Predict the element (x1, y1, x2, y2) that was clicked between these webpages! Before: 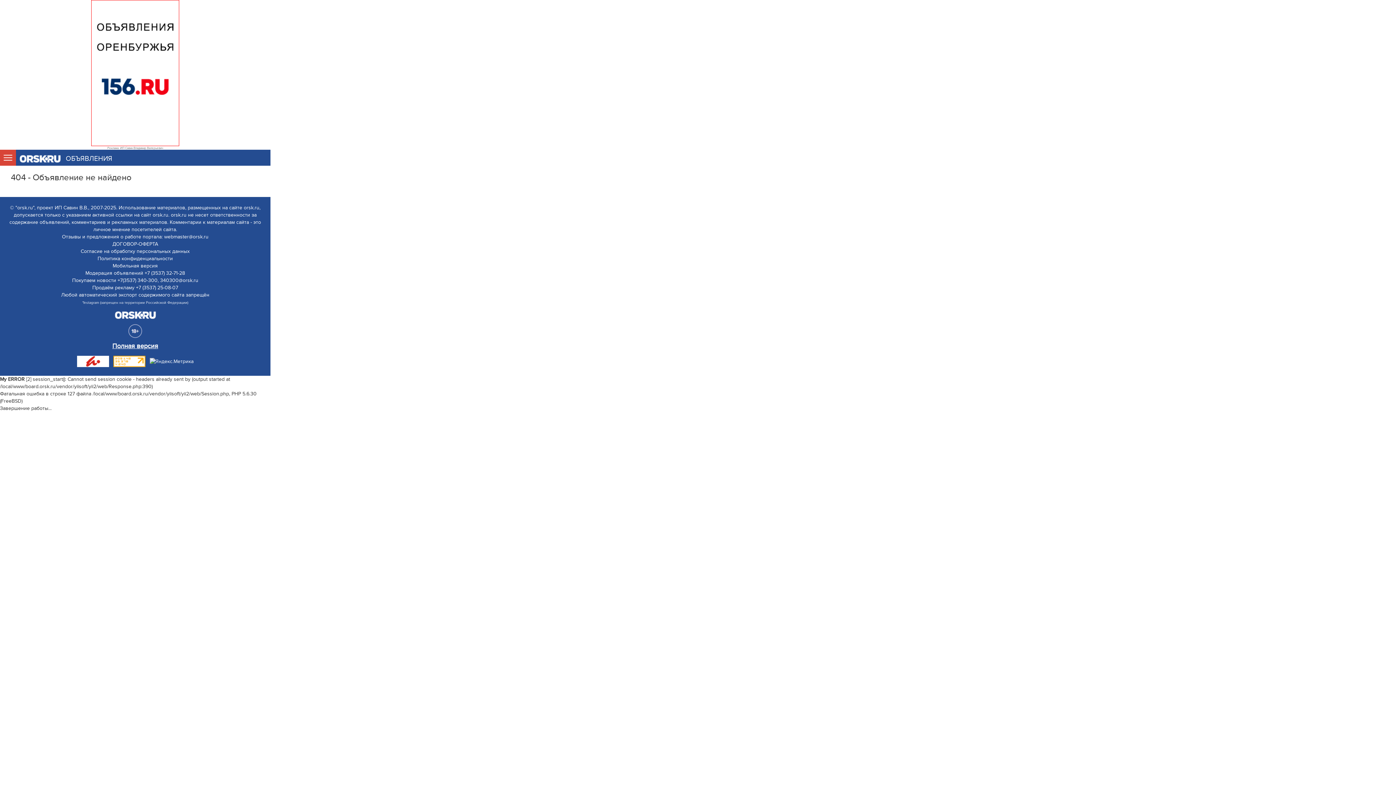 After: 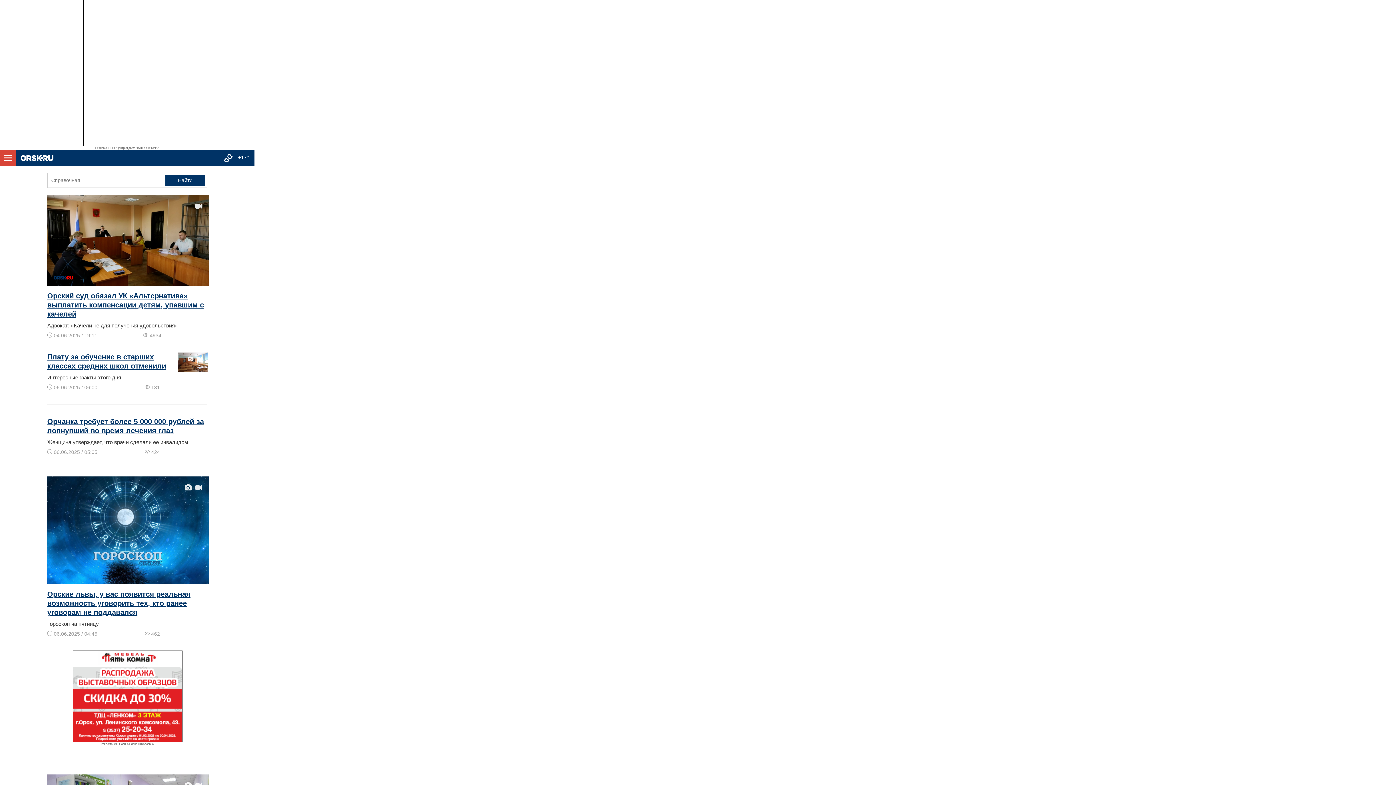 Action: bbox: (19, 154, 64, 162)